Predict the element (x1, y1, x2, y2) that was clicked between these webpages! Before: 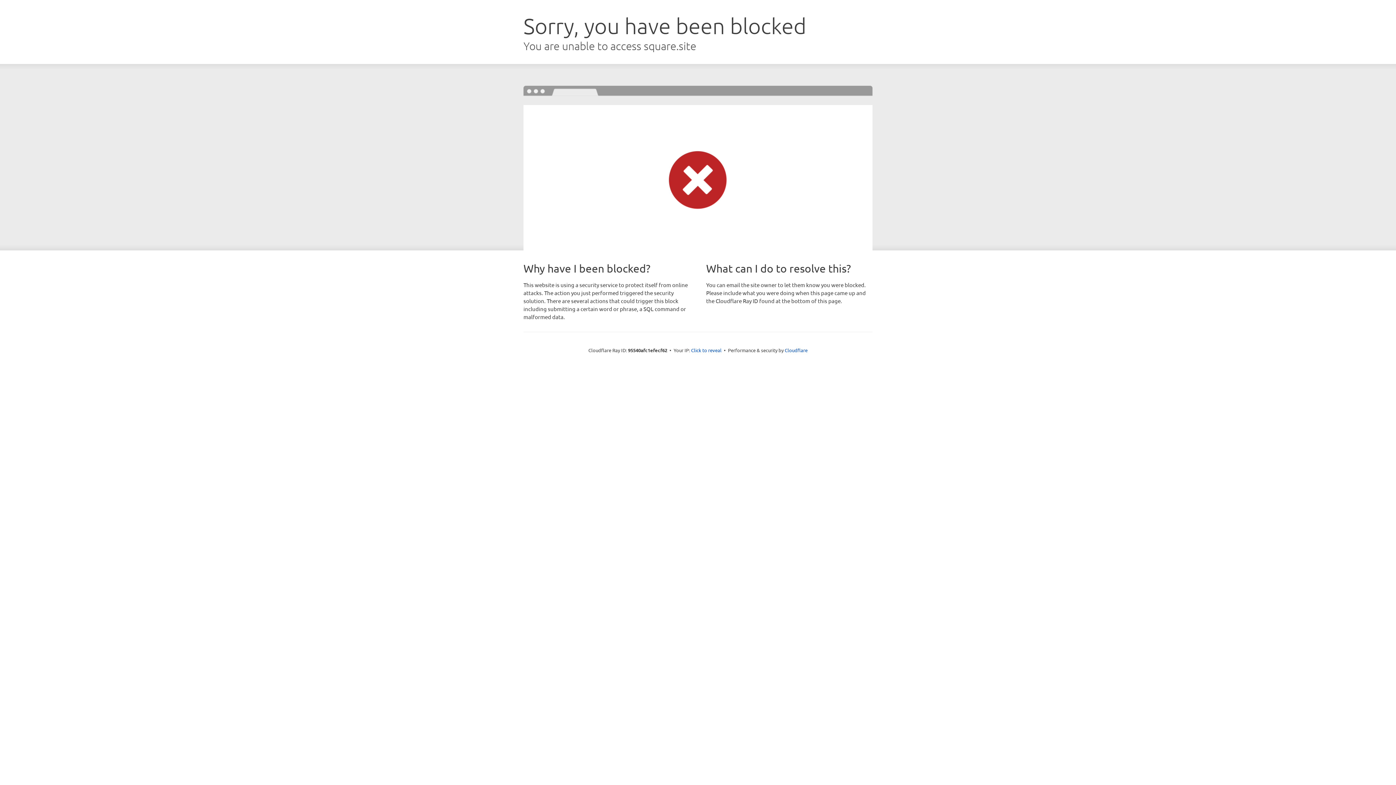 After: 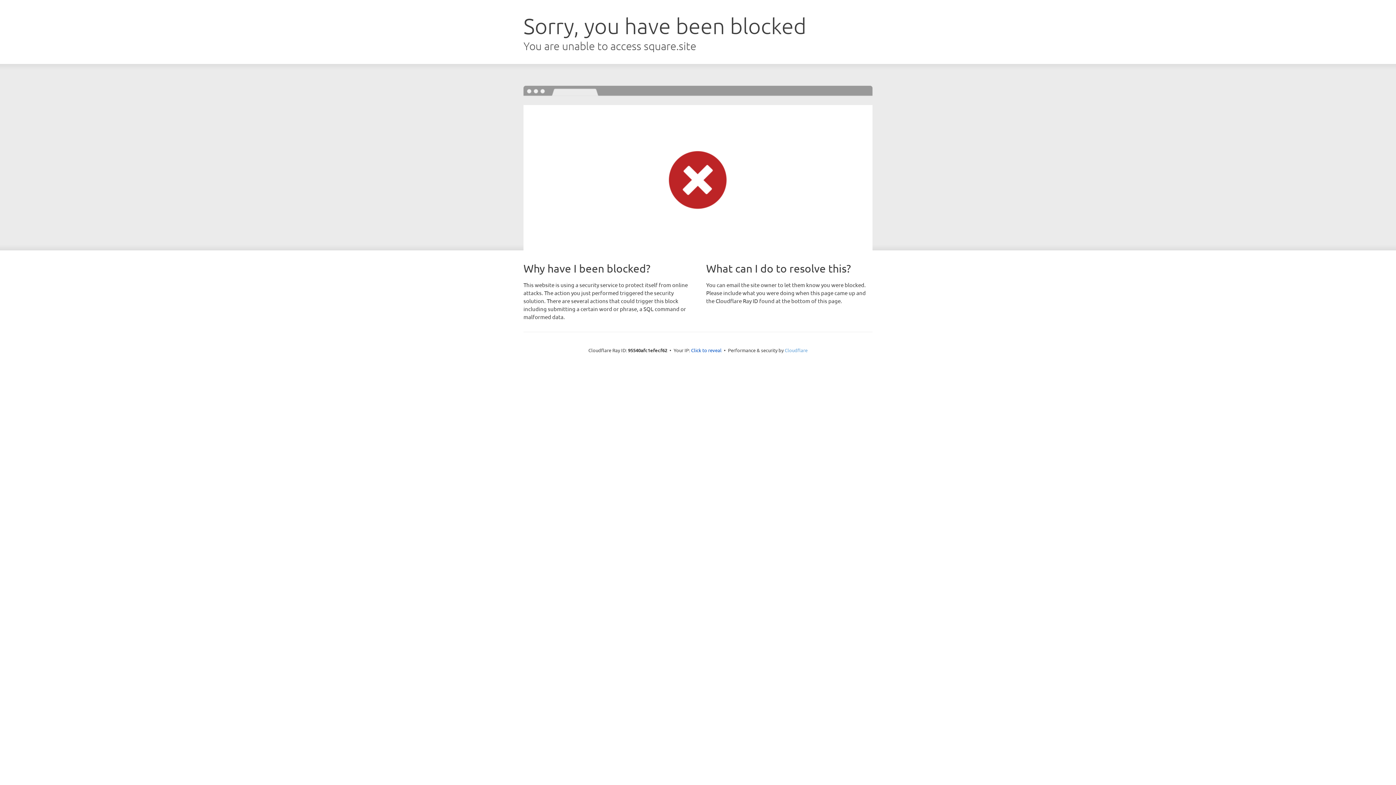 Action: label: Cloudflare bbox: (784, 347, 807, 353)